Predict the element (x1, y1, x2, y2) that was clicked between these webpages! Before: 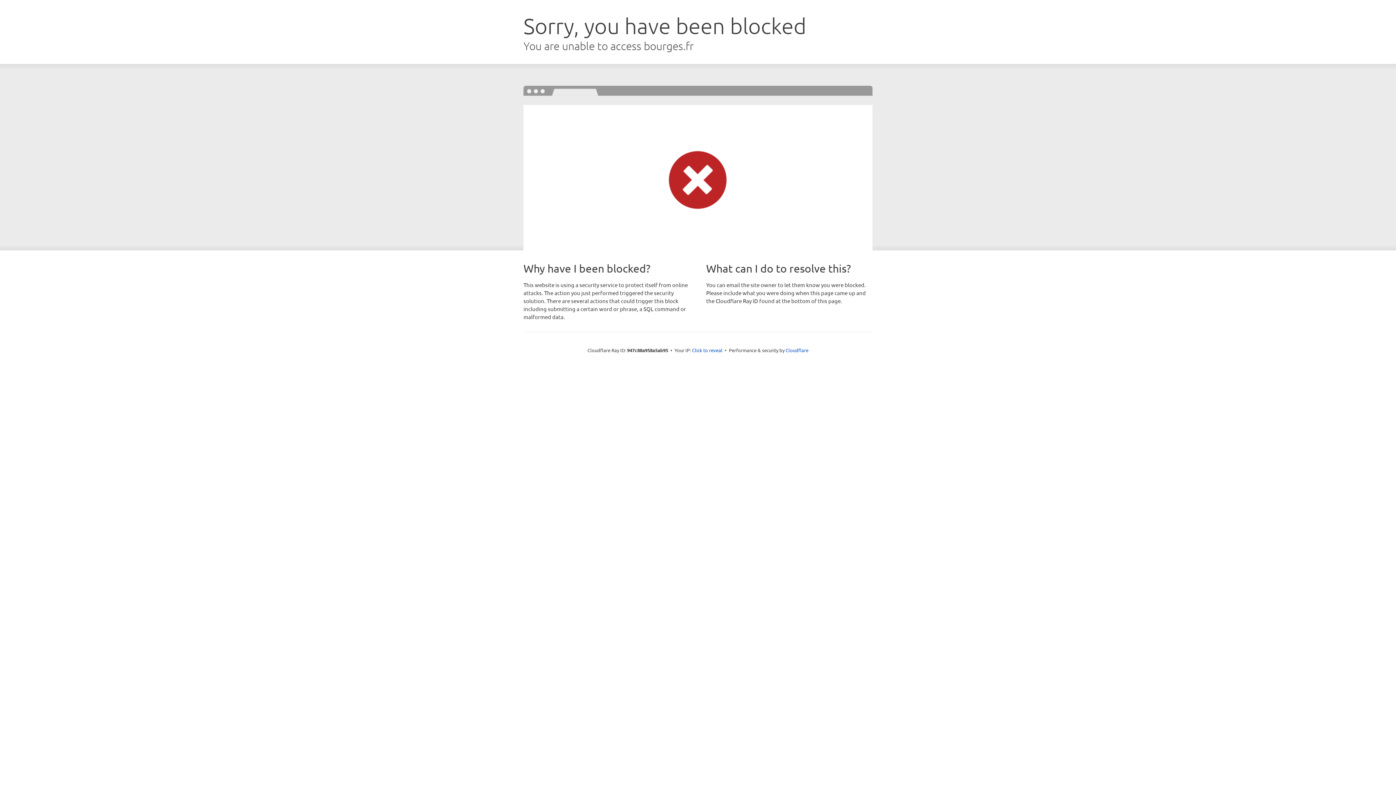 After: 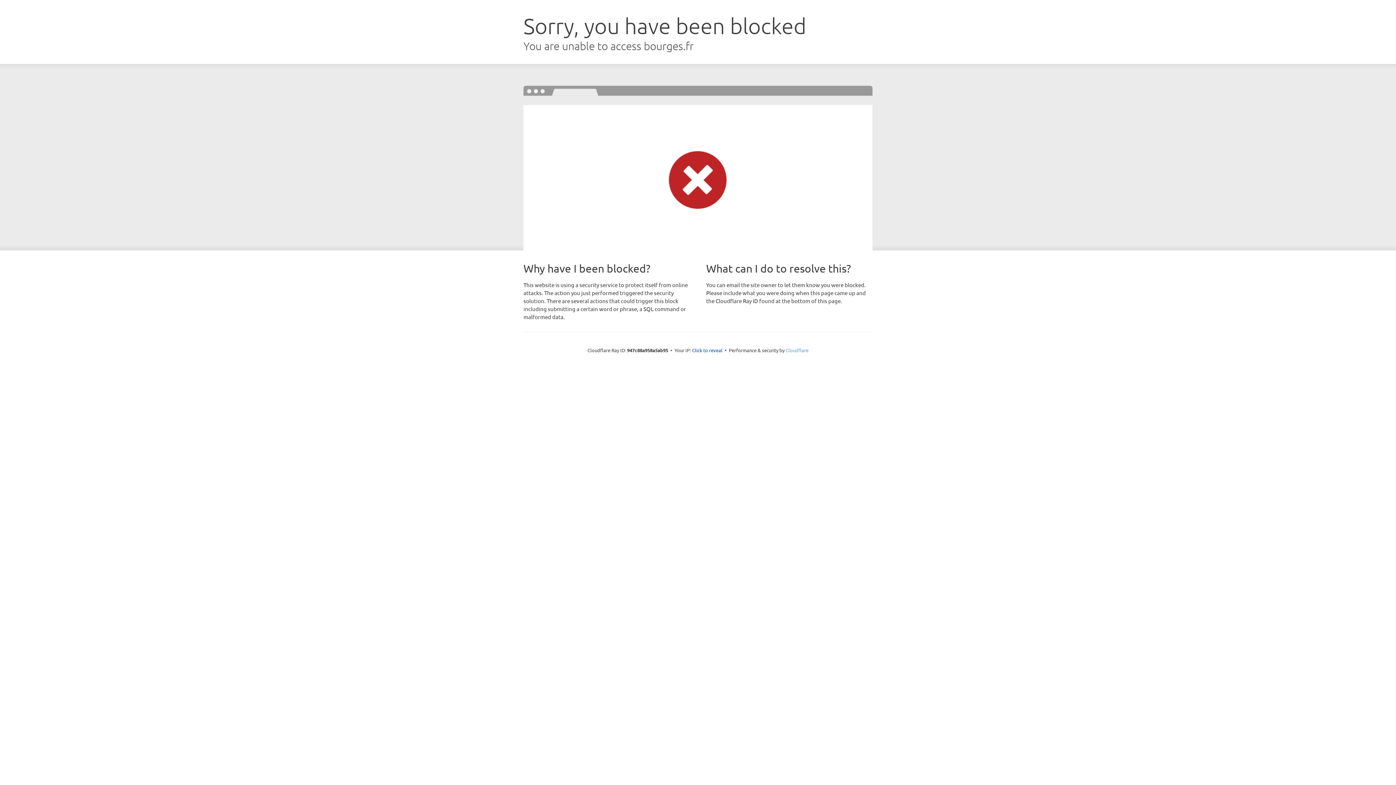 Action: label: Cloudflare bbox: (785, 347, 808, 353)